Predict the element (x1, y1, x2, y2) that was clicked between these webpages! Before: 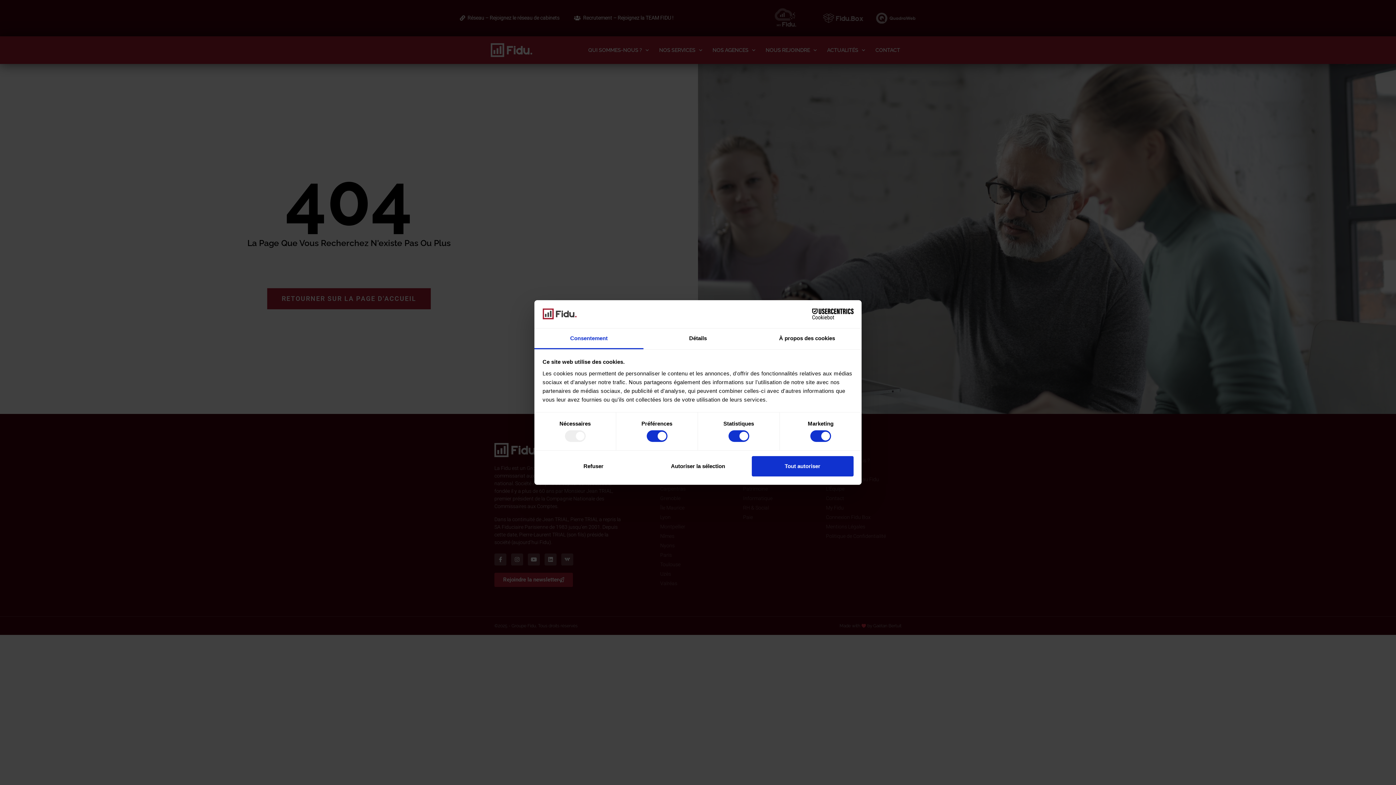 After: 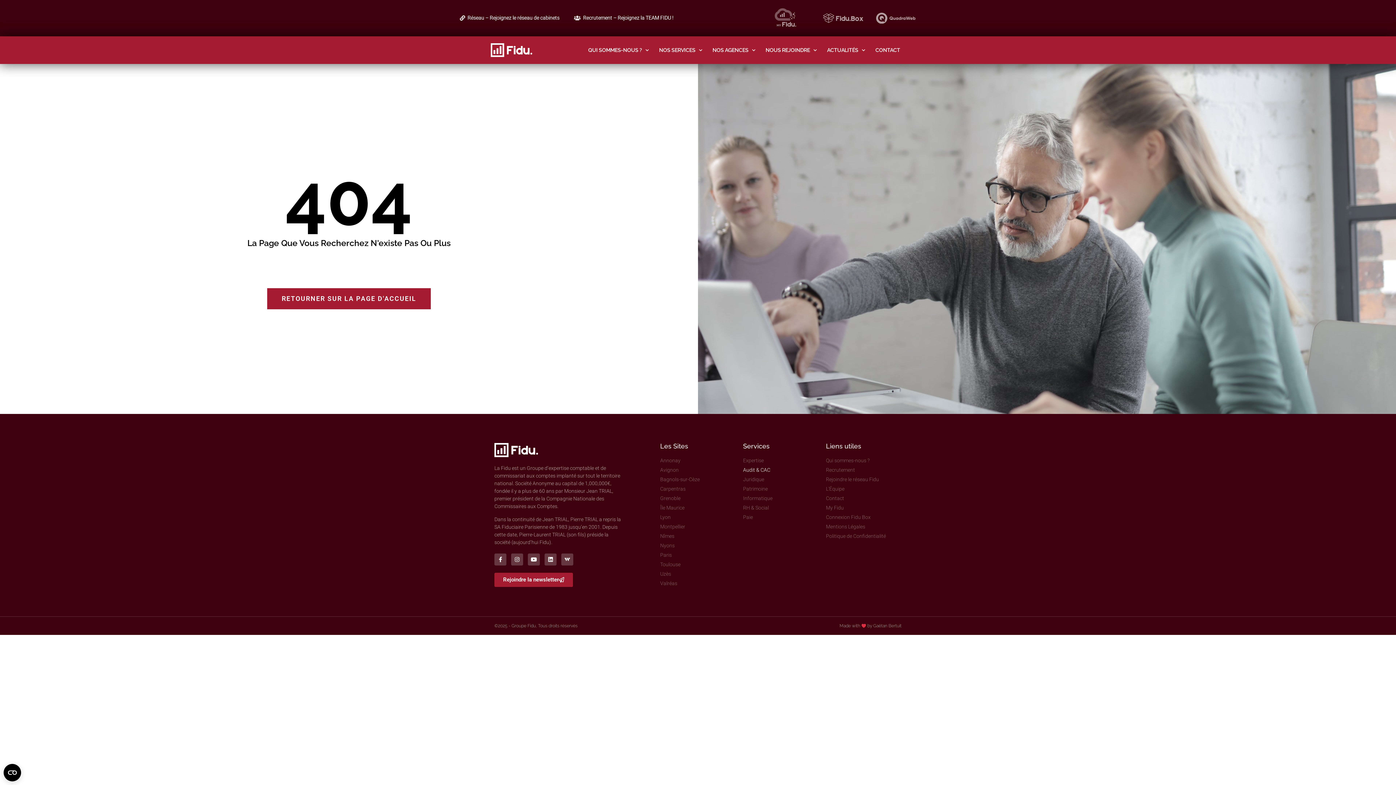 Action: label: Tout autoriser bbox: (751, 456, 853, 476)